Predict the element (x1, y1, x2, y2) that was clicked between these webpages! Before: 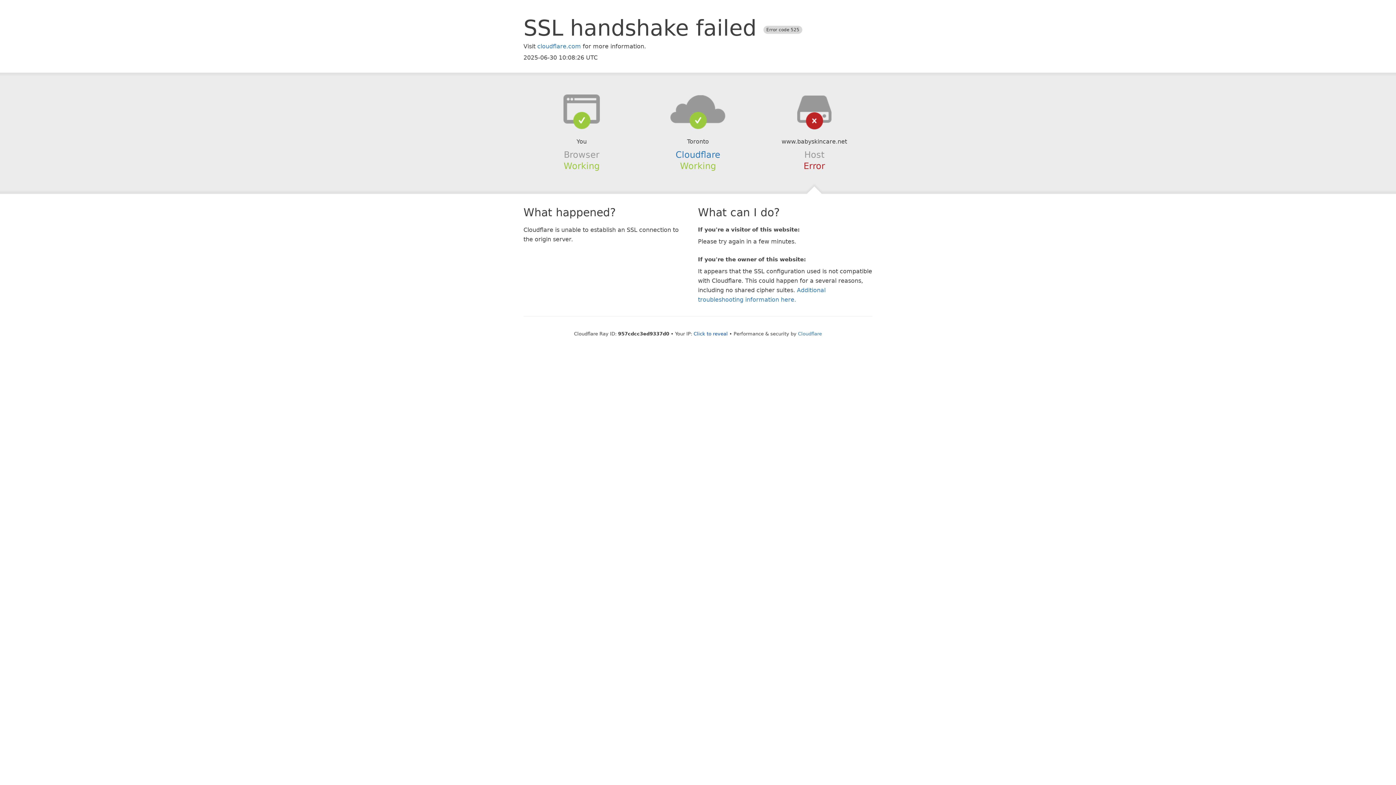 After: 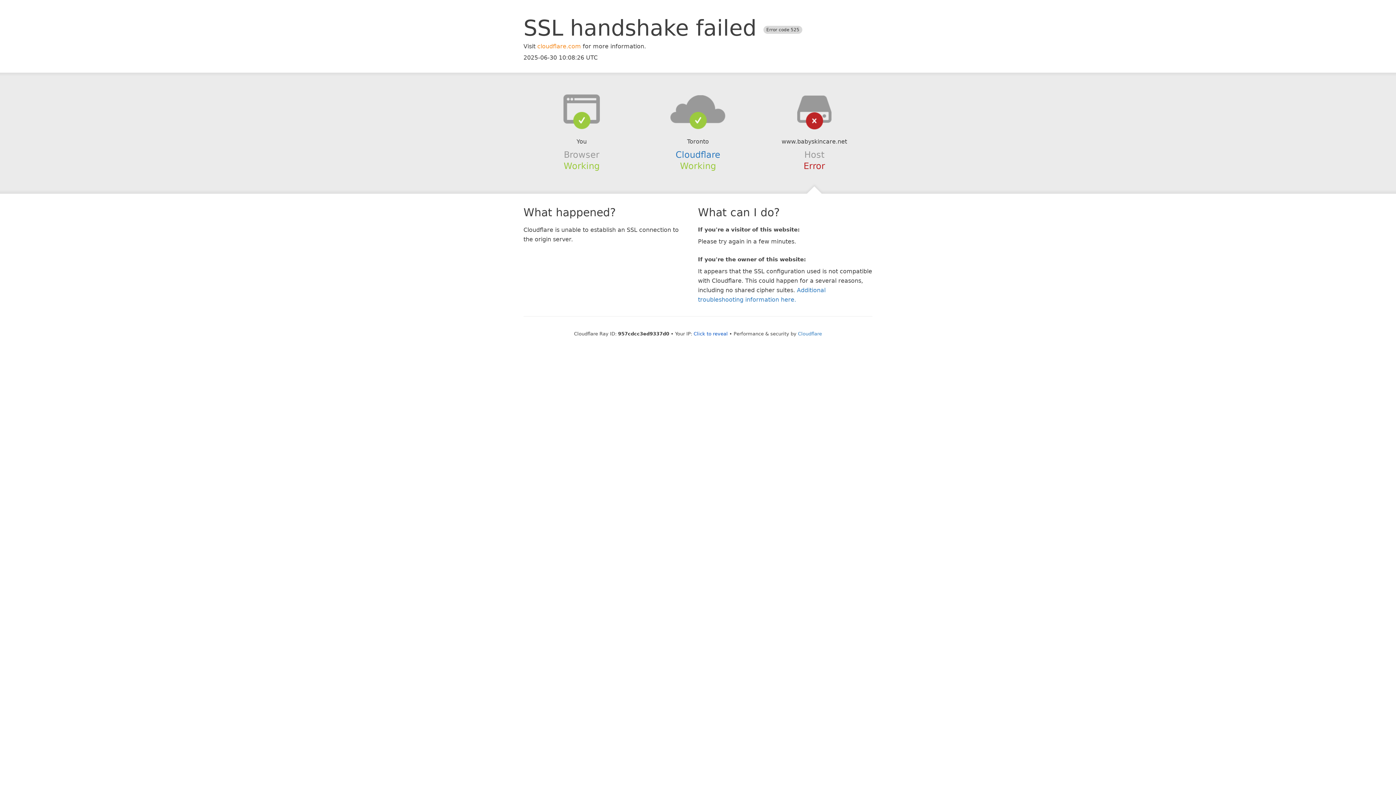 Action: bbox: (537, 42, 581, 49) label: cloudflare.com